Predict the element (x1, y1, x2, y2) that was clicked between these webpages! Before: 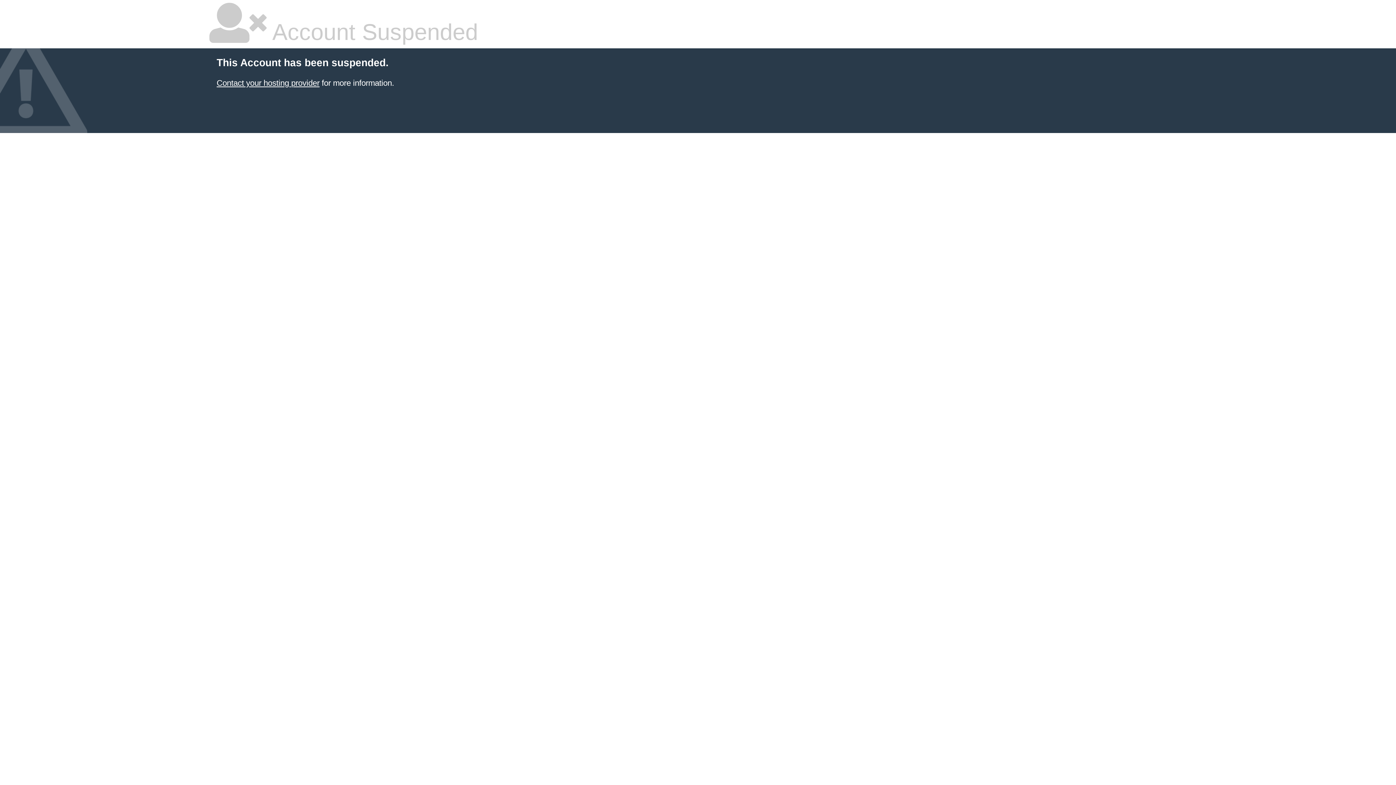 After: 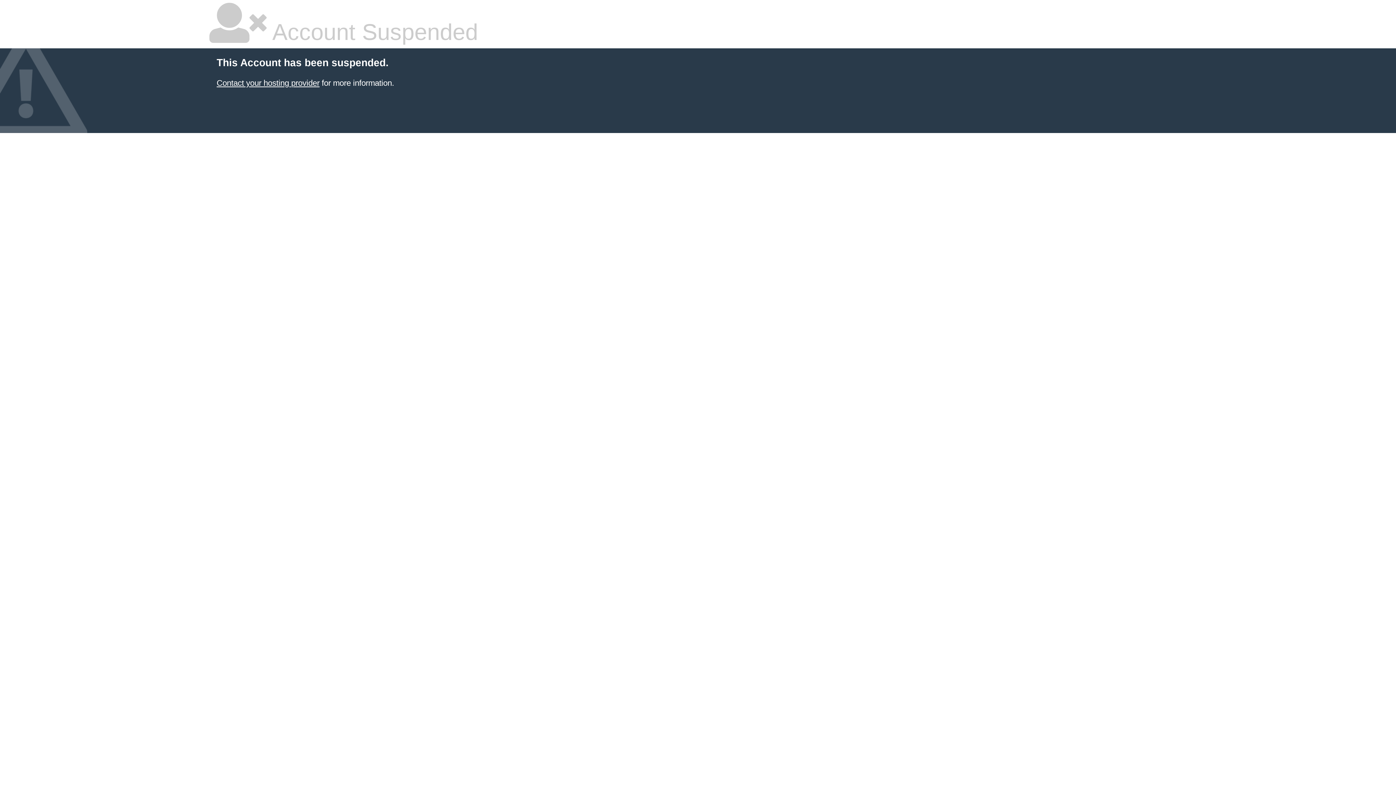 Action: bbox: (216, 78, 319, 87) label: Contact your hosting provider